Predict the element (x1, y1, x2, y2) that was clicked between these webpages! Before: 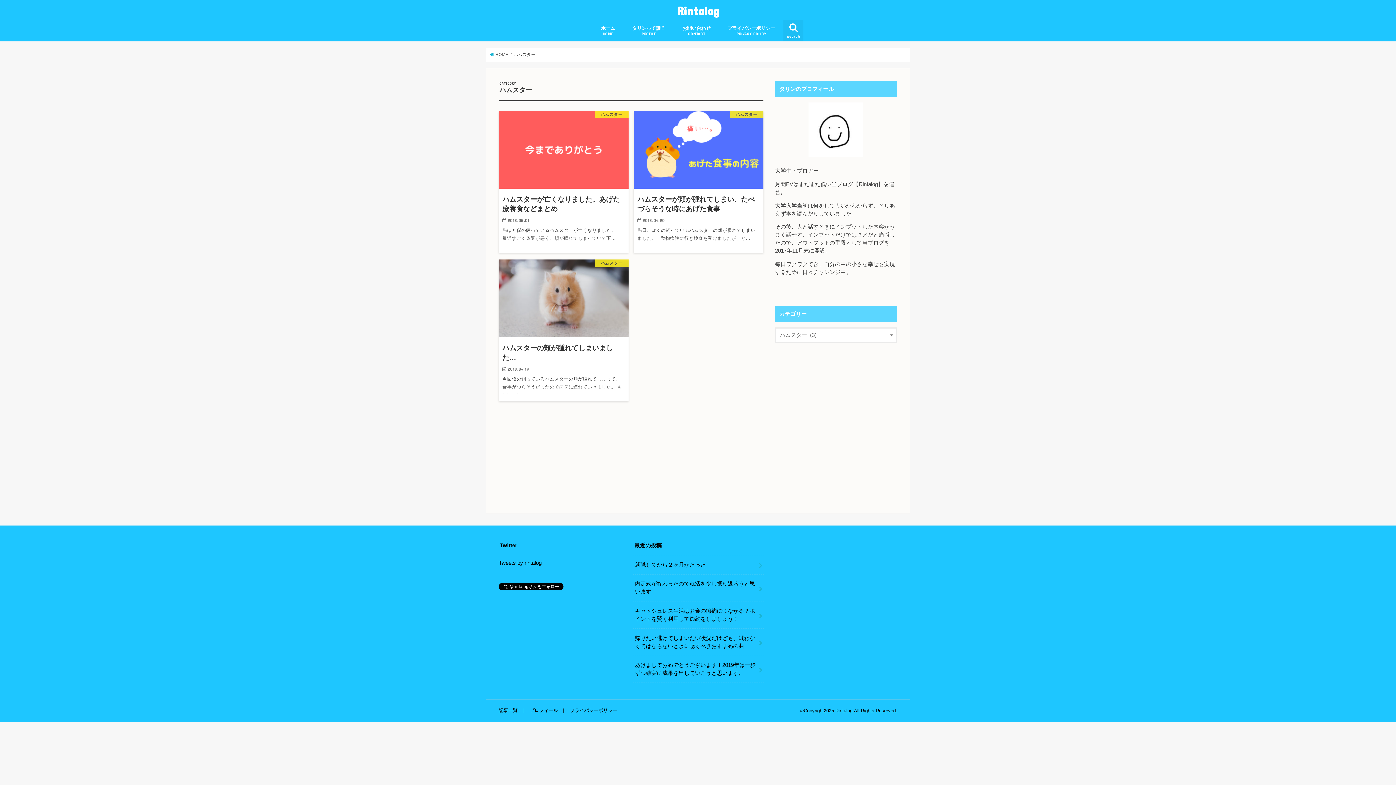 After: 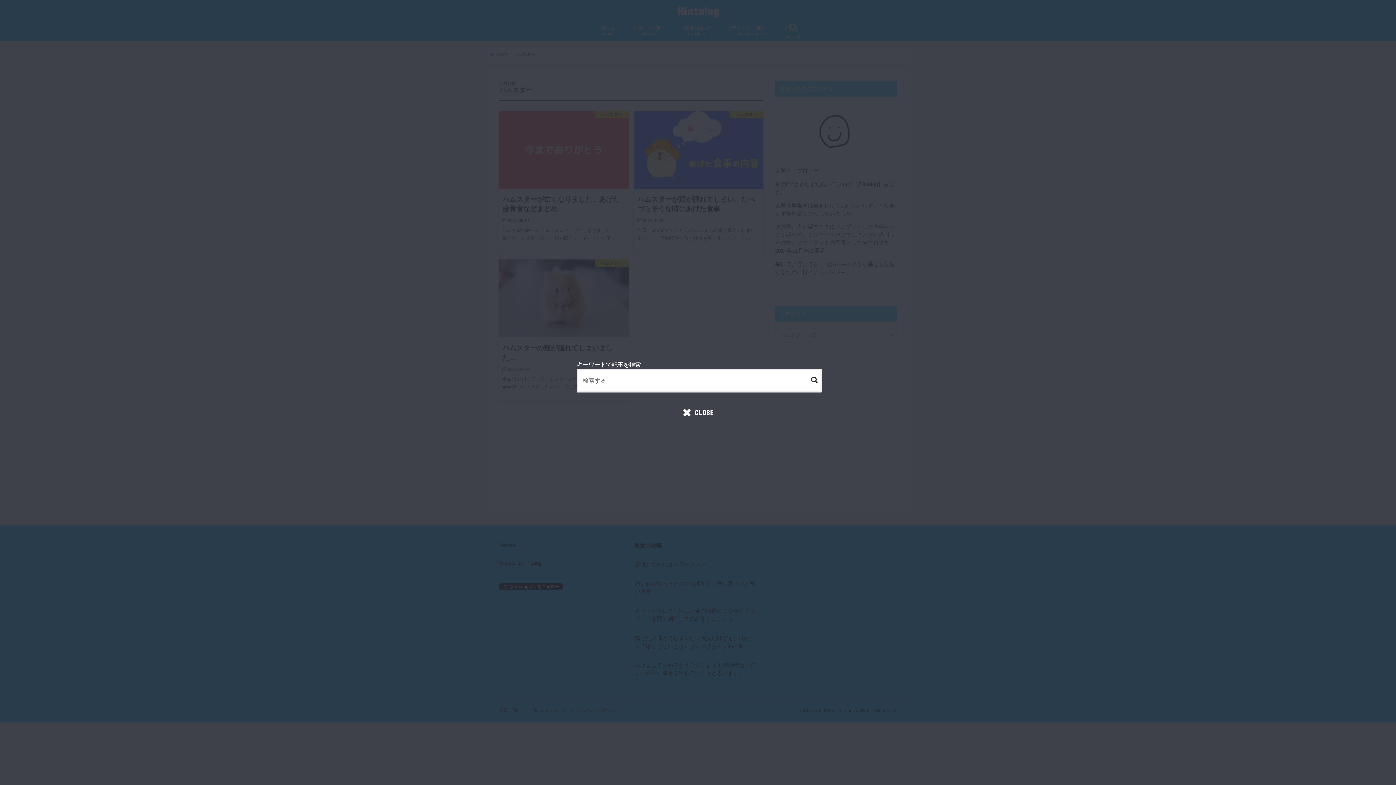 Action: label: search bbox: (783, 19, 803, 41)